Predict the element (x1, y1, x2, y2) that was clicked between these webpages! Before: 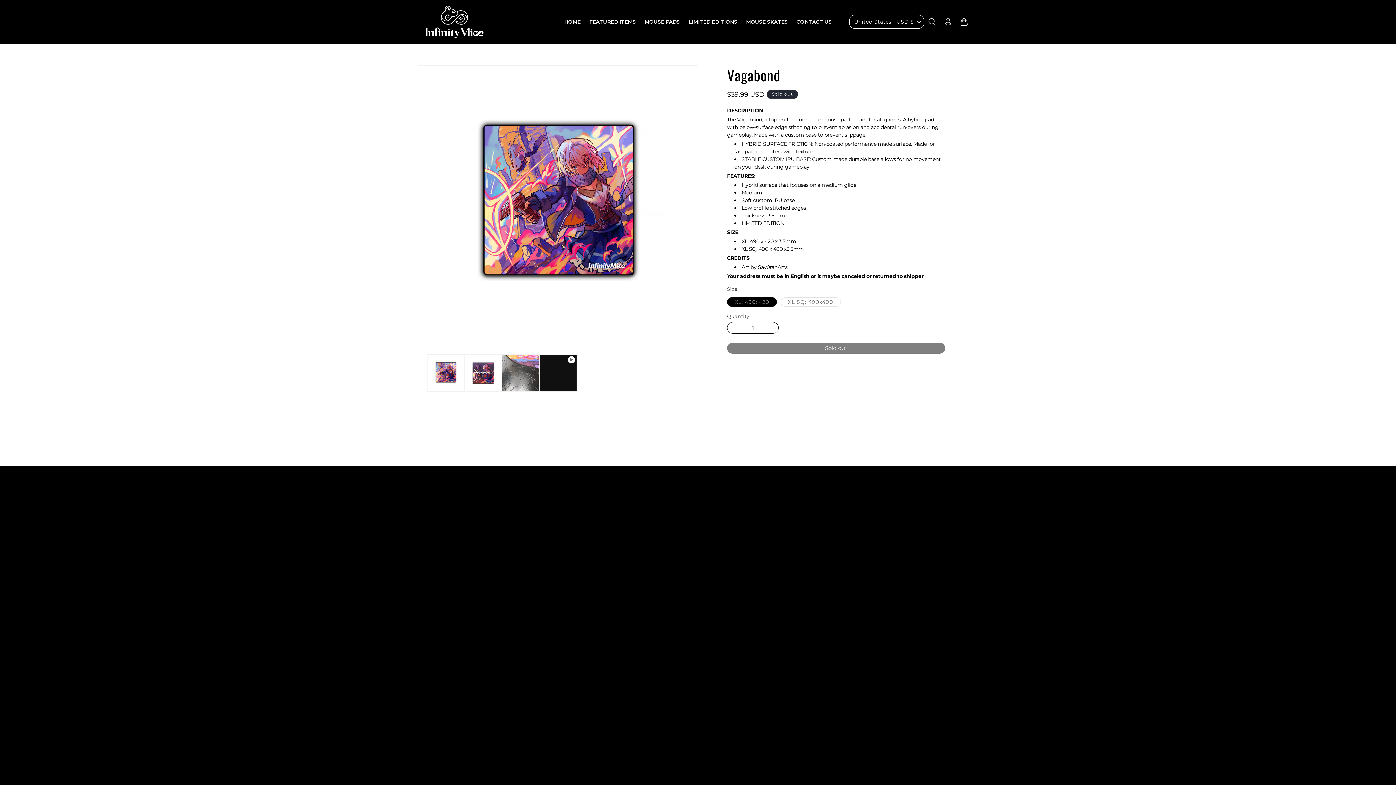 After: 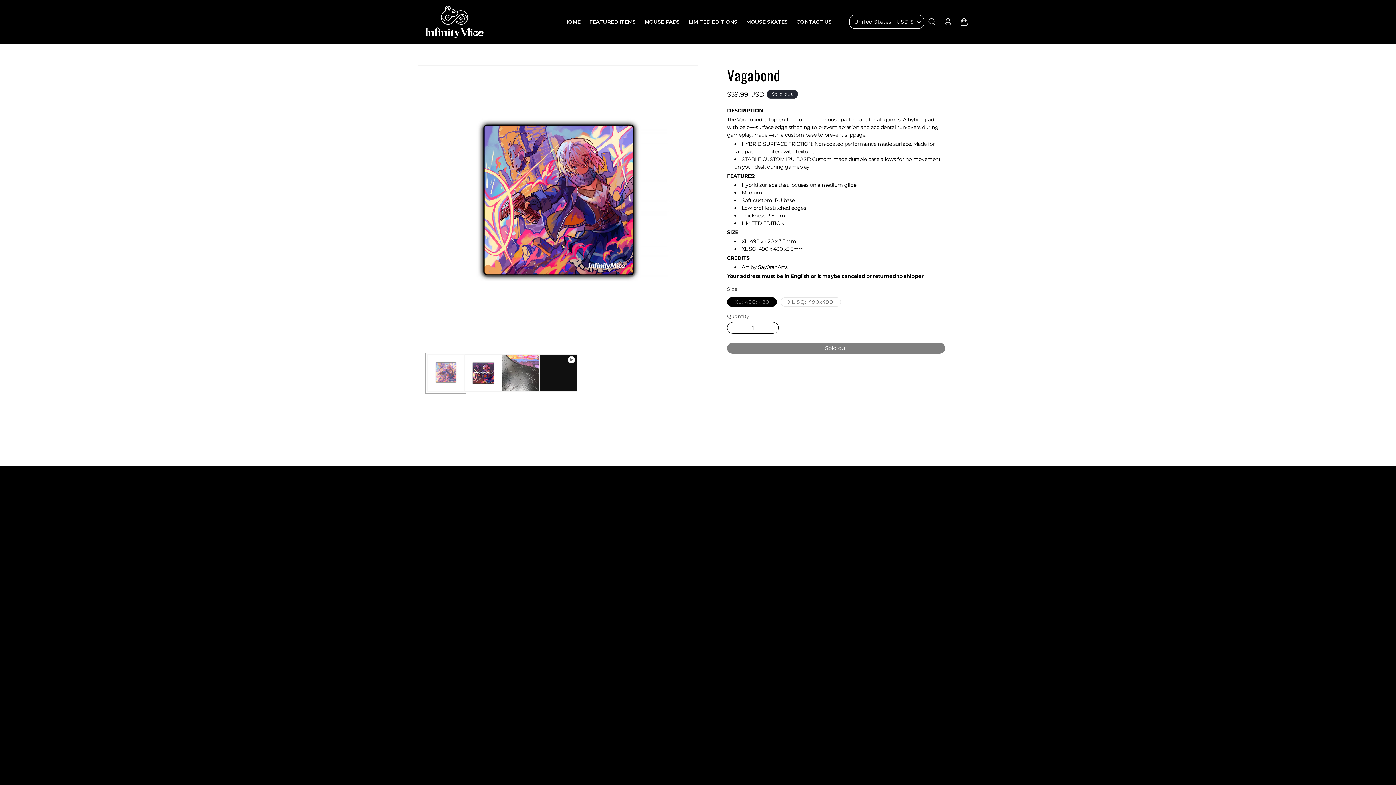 Action: bbox: (427, 354, 464, 392) label: Load image 1 in gallery view